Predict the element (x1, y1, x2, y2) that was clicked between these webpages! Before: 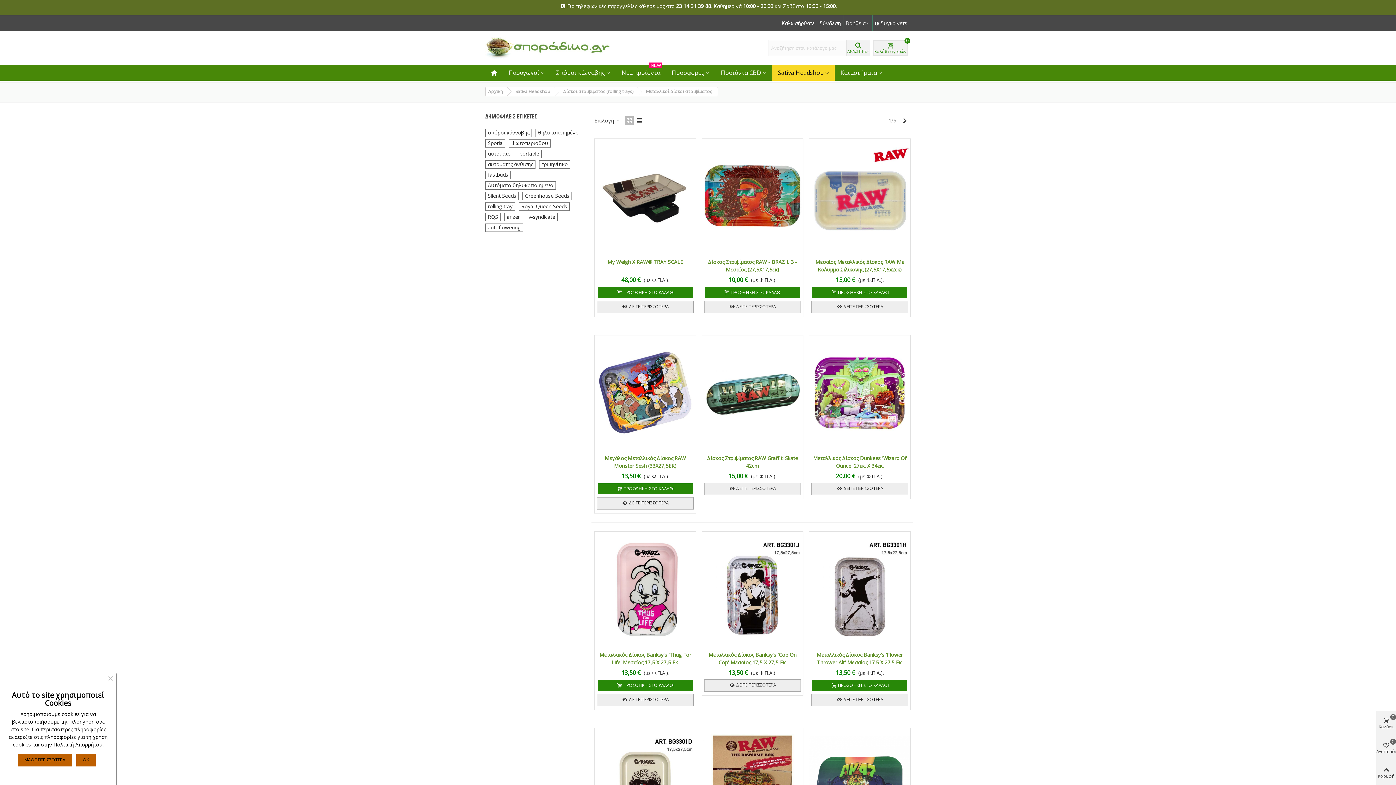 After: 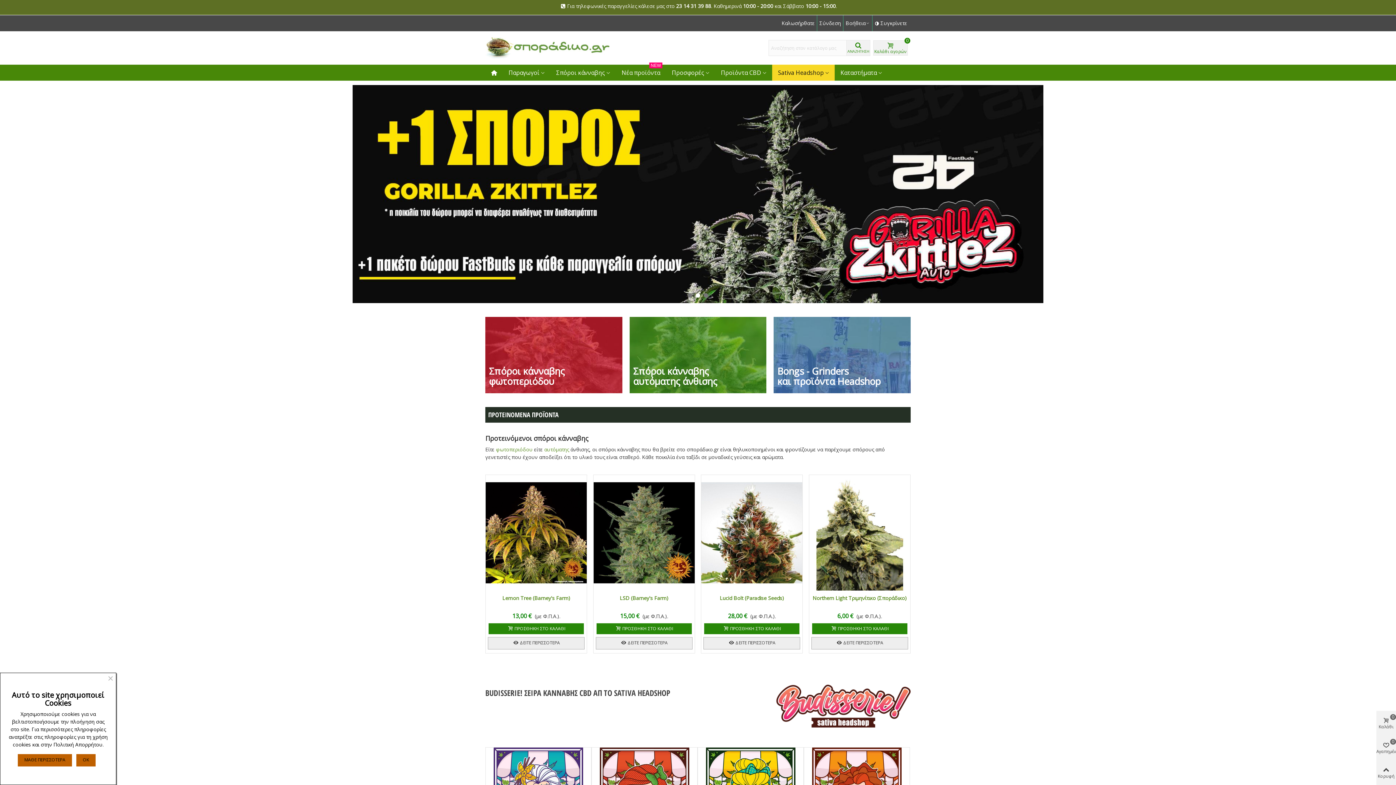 Action: bbox: (480, 87, 508, 96) label: Αρχική